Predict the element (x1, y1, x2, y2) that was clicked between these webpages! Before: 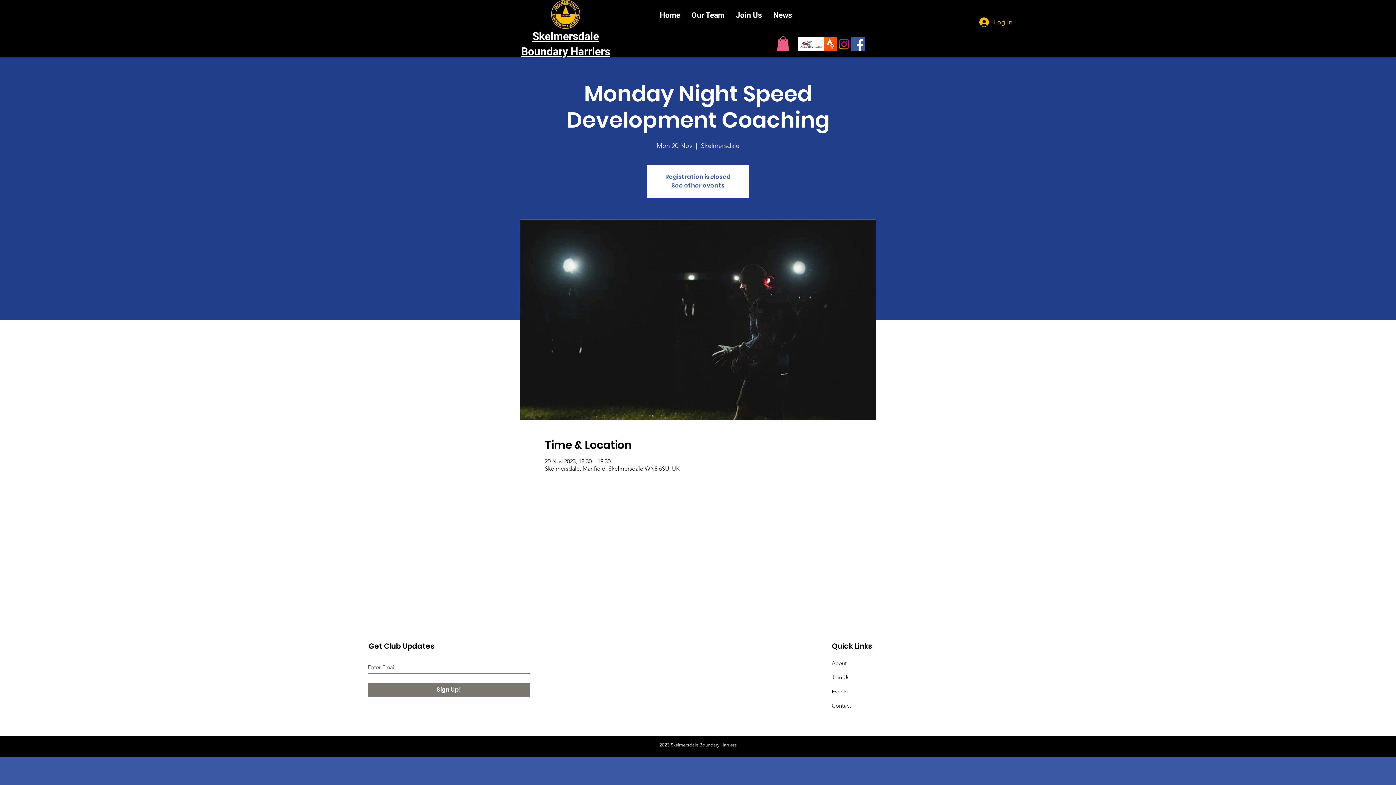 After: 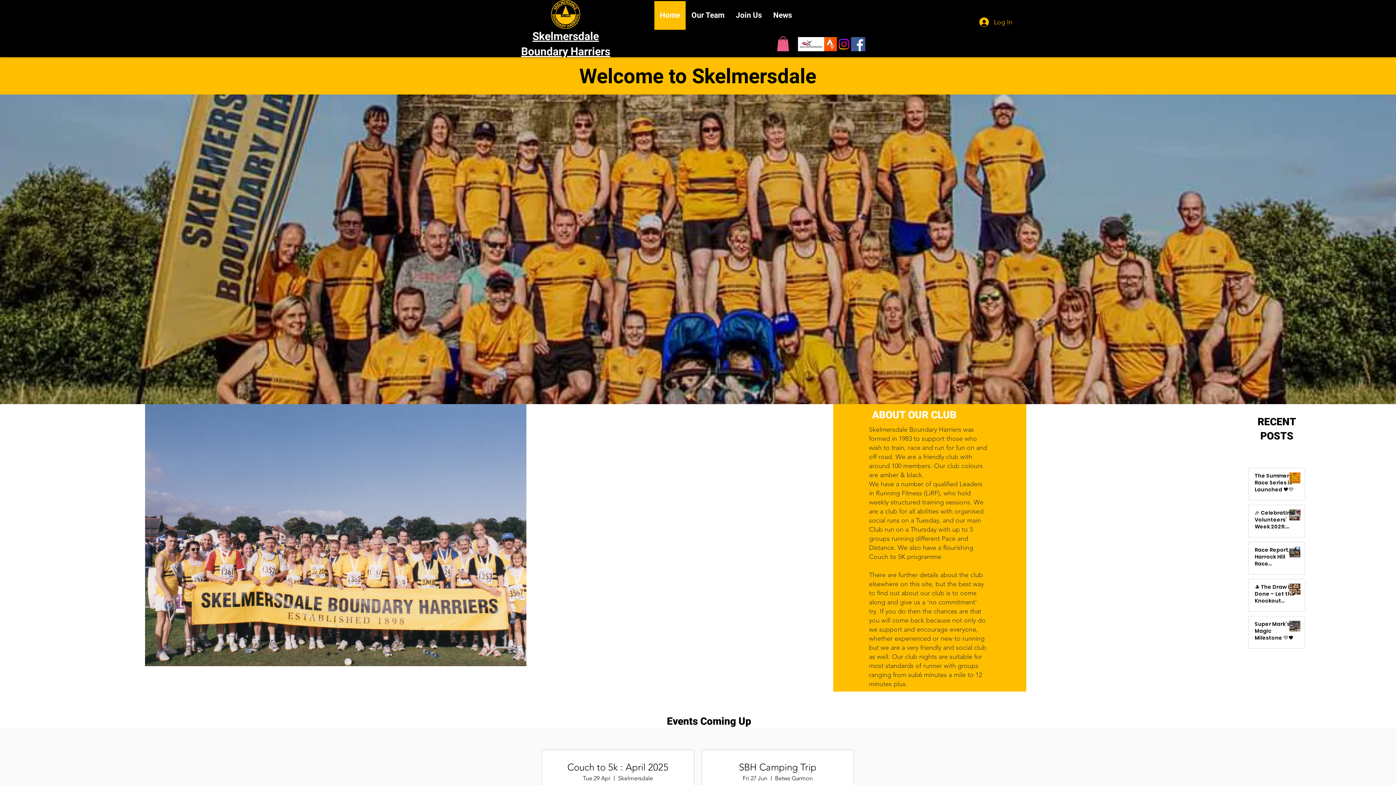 Action: label: Skelmersdale
Boundary Harriers bbox: (521, 28, 610, 59)